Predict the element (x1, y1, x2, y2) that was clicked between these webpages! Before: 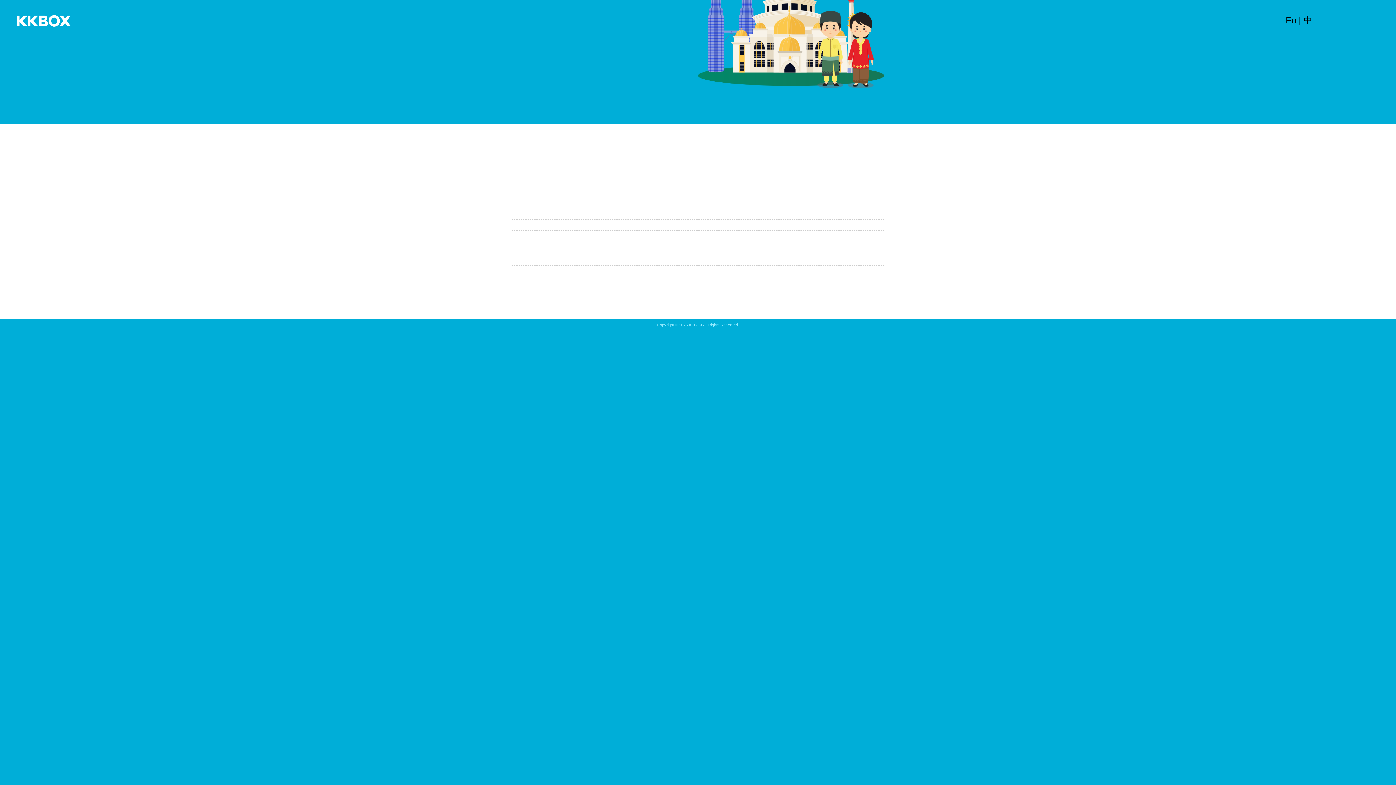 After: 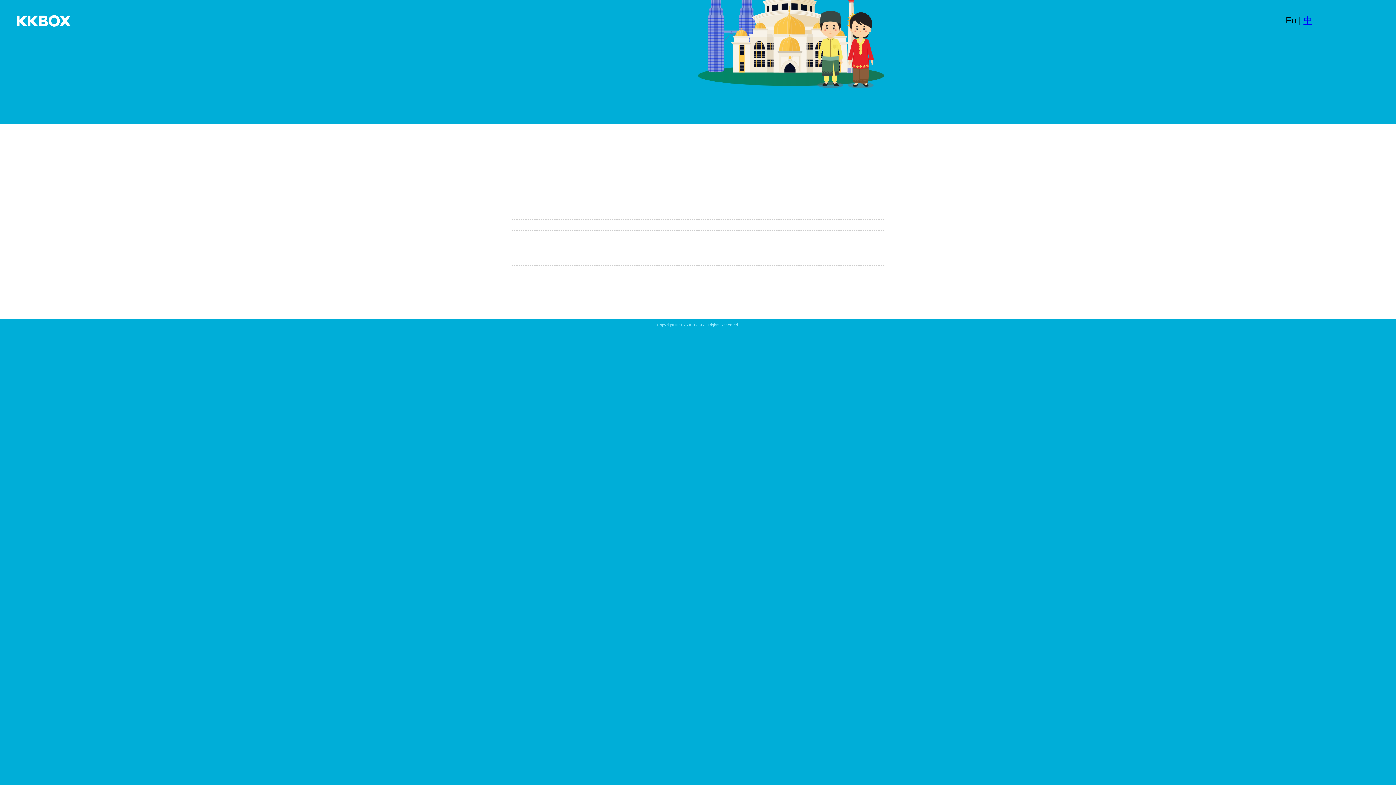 Action: bbox: (1303, 15, 1312, 25) label: 中